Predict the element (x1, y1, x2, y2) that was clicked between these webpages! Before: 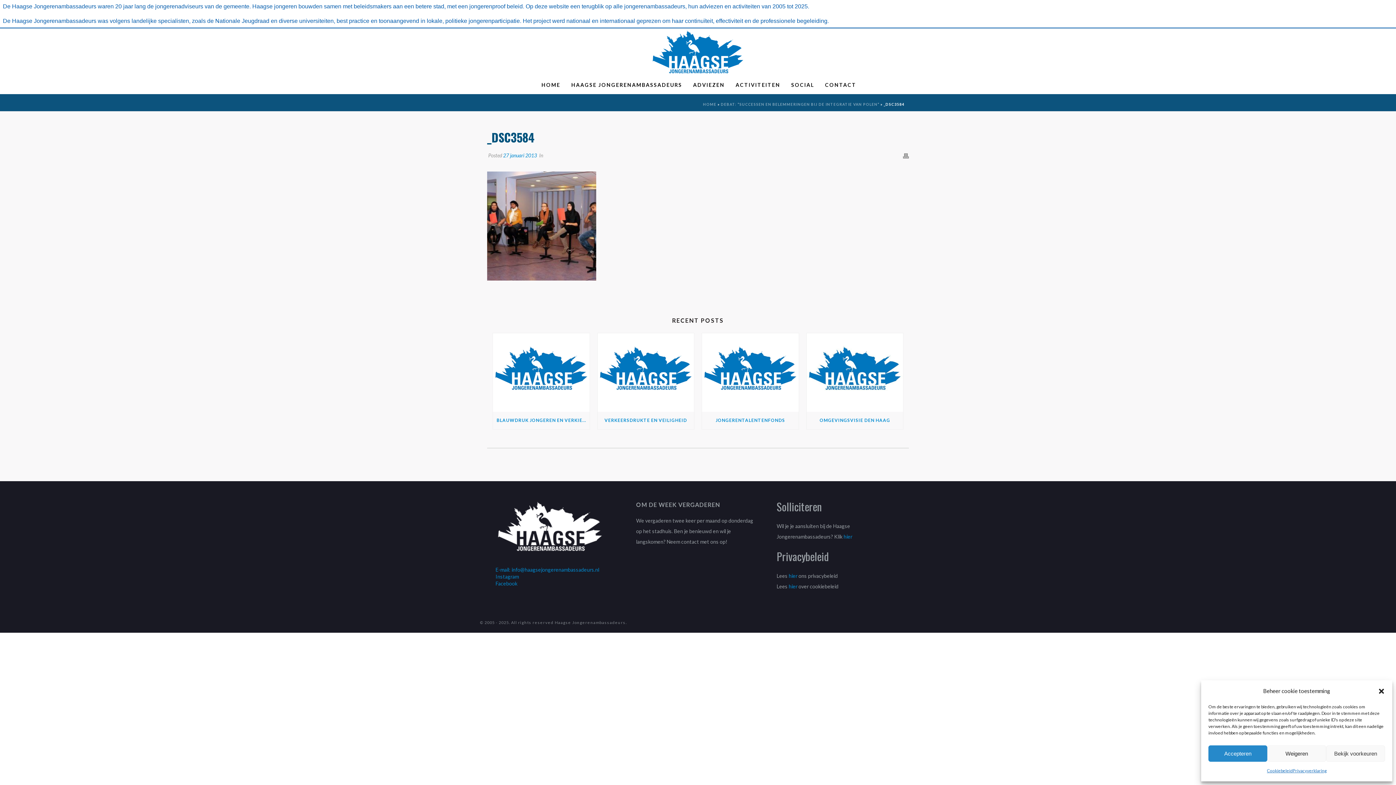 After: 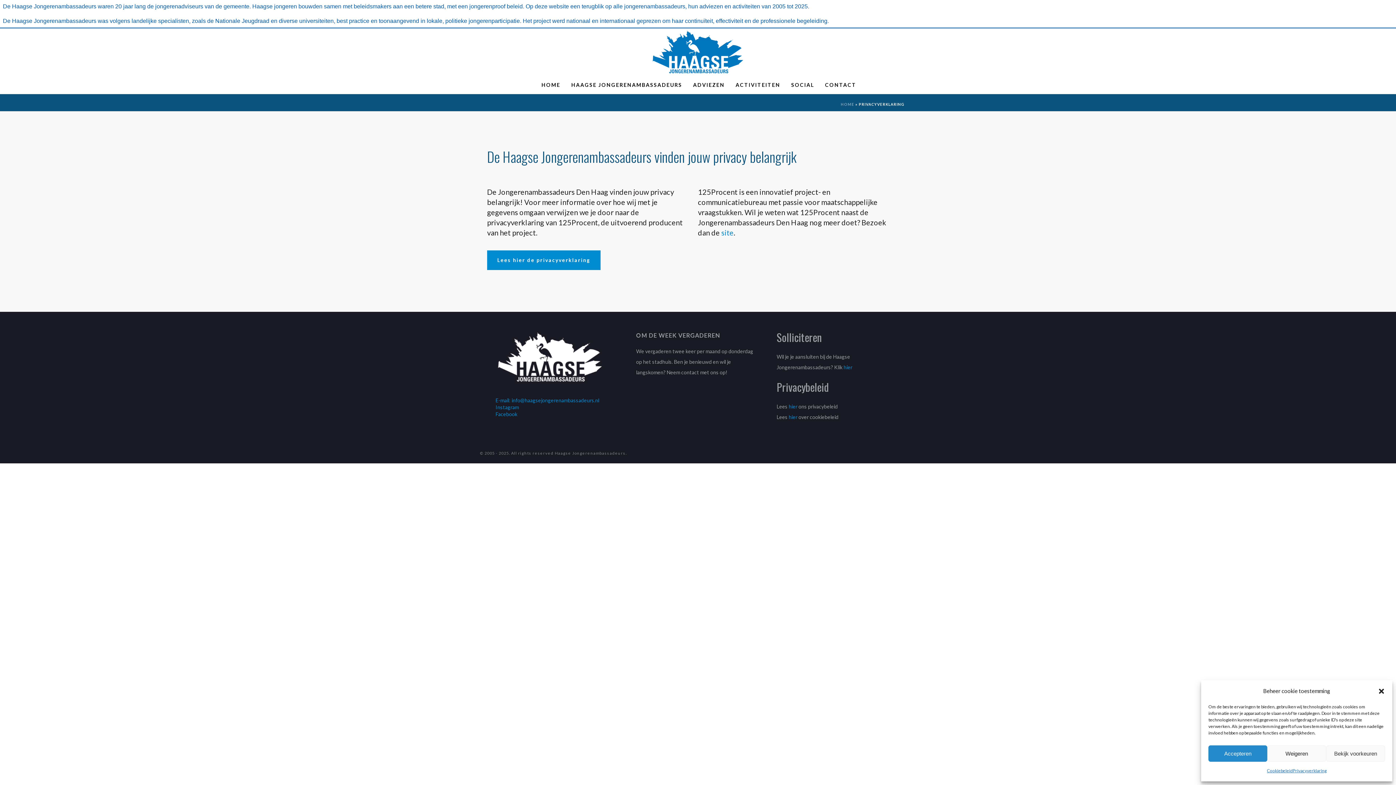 Action: bbox: (788, 573, 797, 579) label: hier